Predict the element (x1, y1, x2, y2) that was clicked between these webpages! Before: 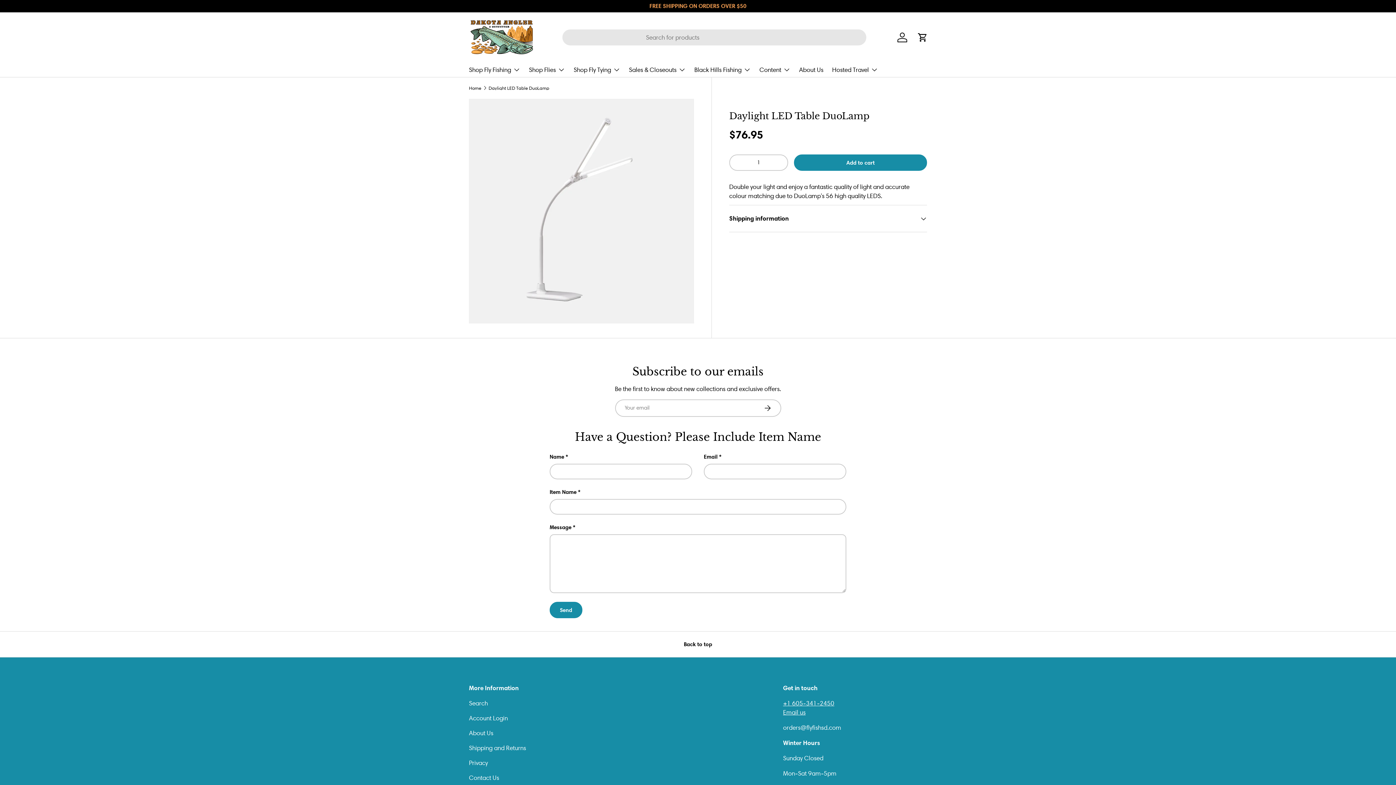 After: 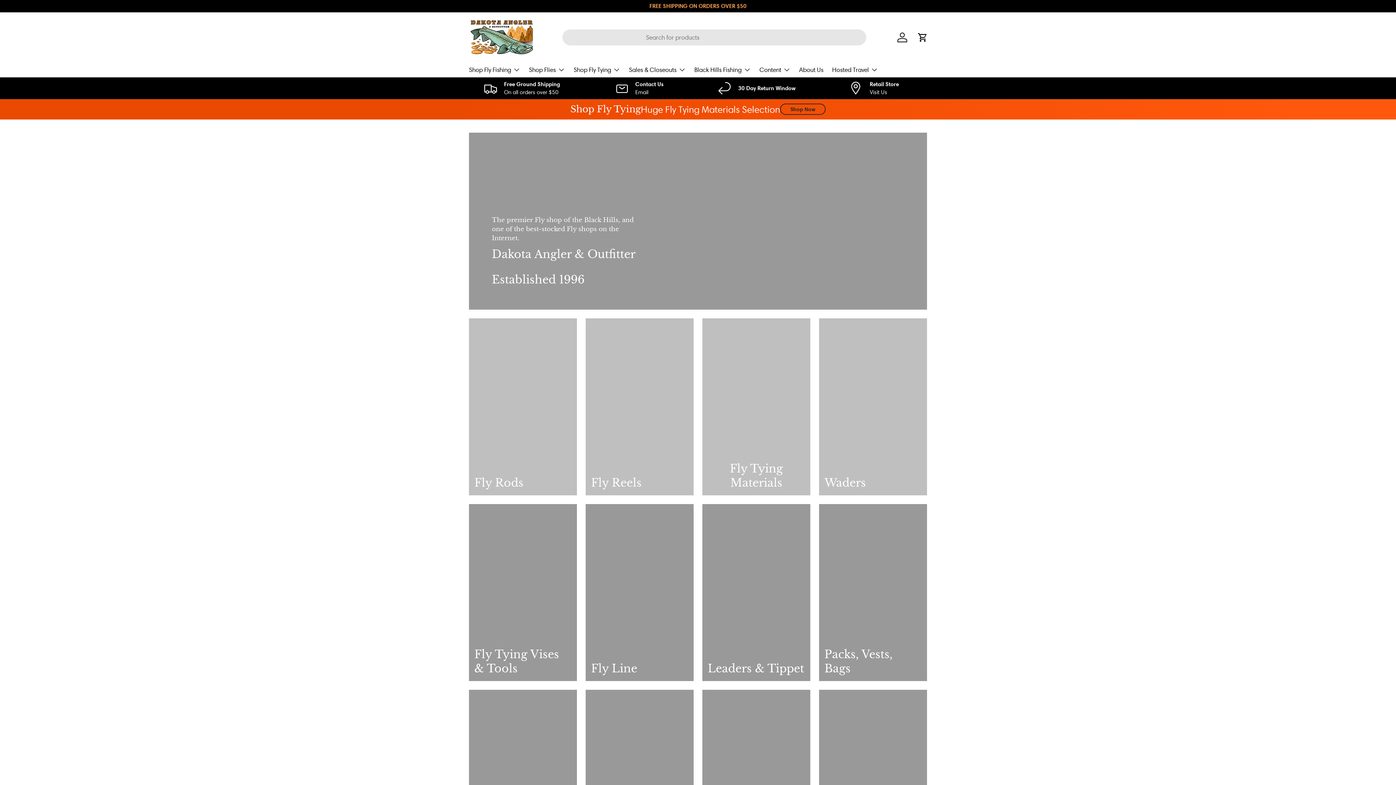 Action: label: Home bbox: (469, 85, 481, 90)